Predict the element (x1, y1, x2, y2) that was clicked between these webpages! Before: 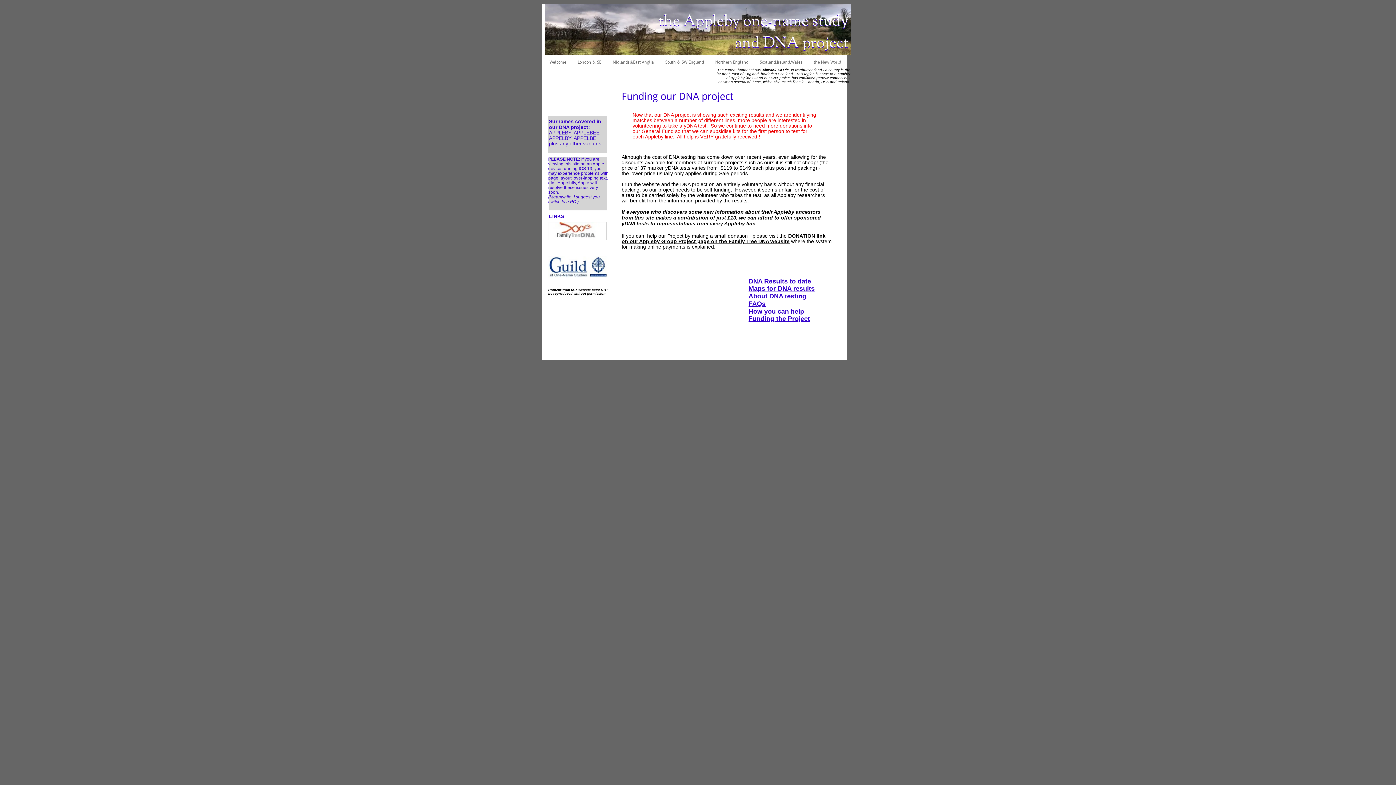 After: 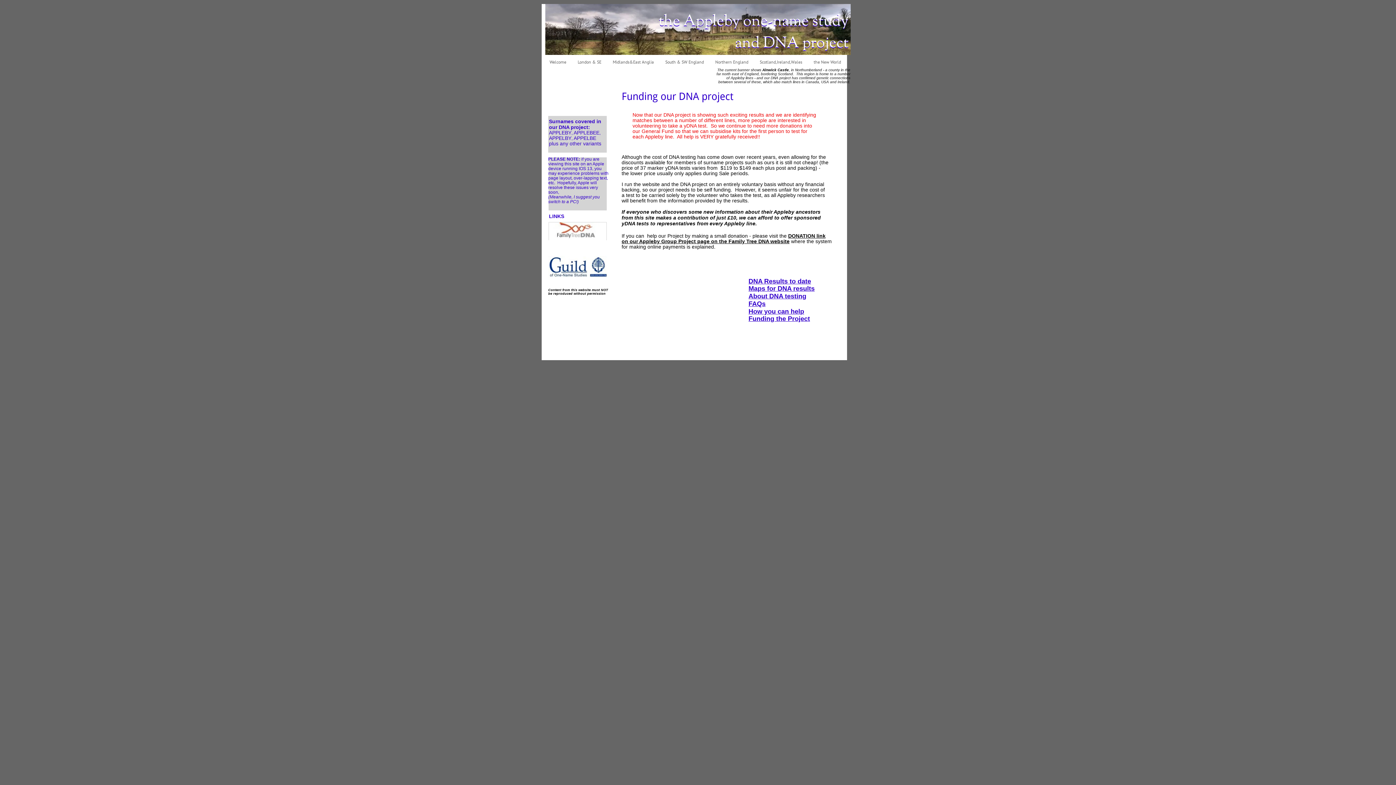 Action: label: About DNA testing bbox: (748, 295, 806, 299)